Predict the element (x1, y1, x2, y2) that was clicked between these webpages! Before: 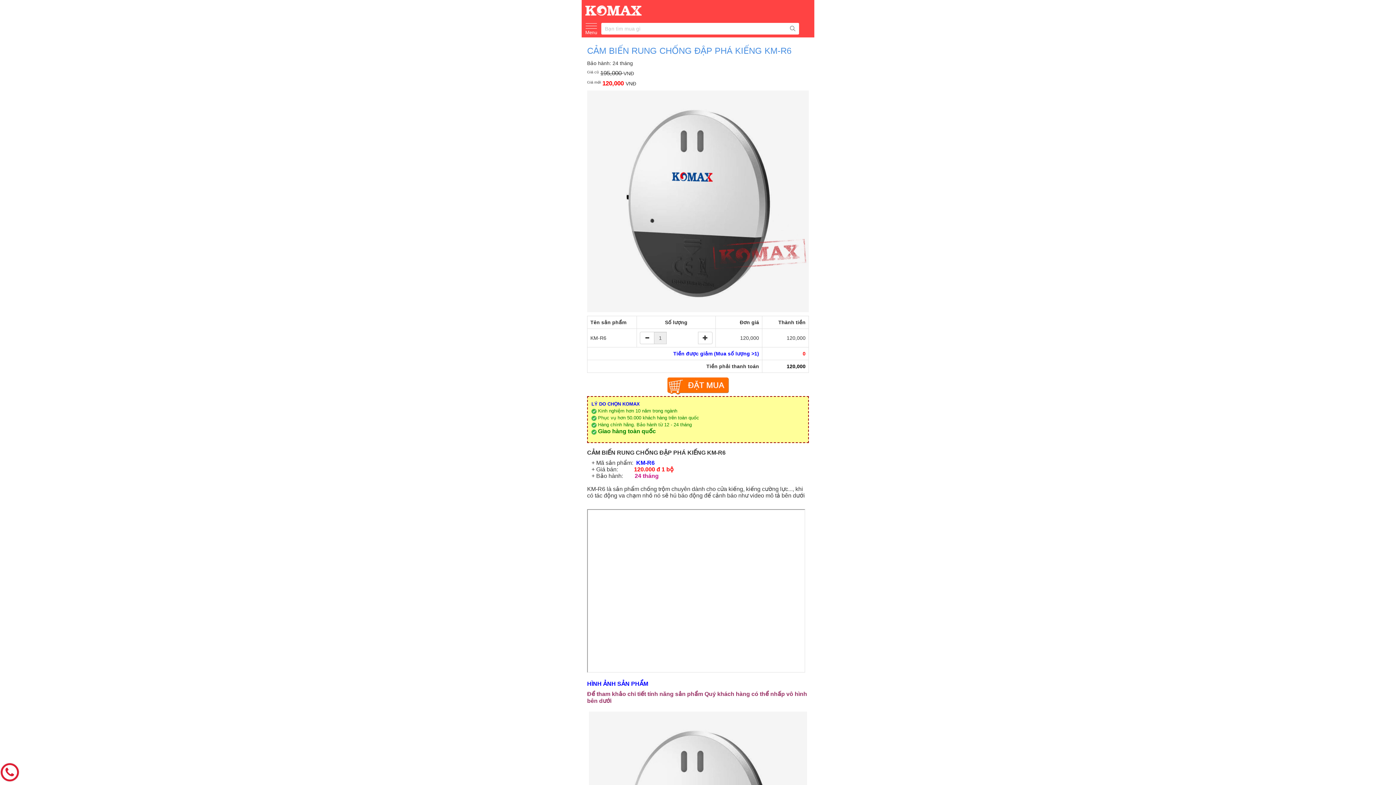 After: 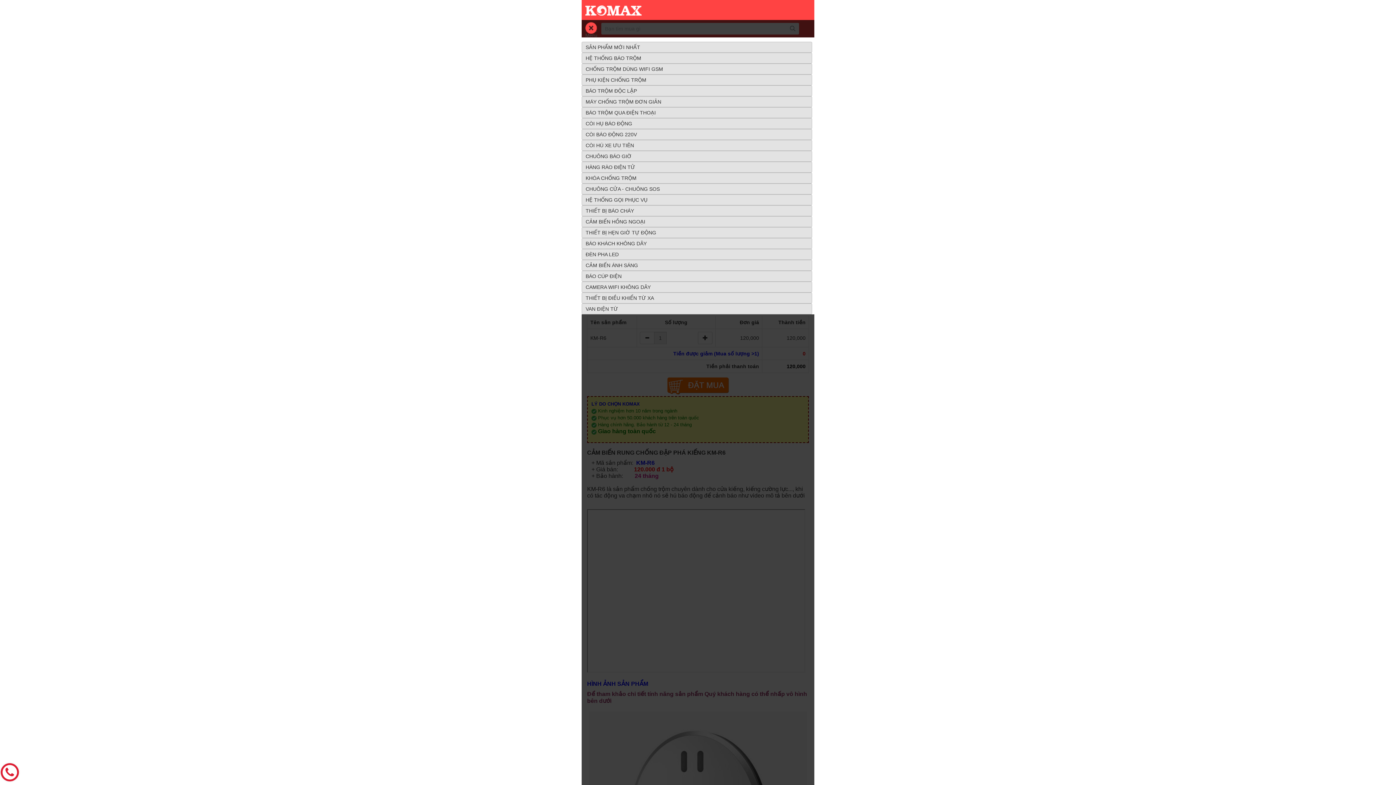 Action: bbox: (585, 22, 597, 34)